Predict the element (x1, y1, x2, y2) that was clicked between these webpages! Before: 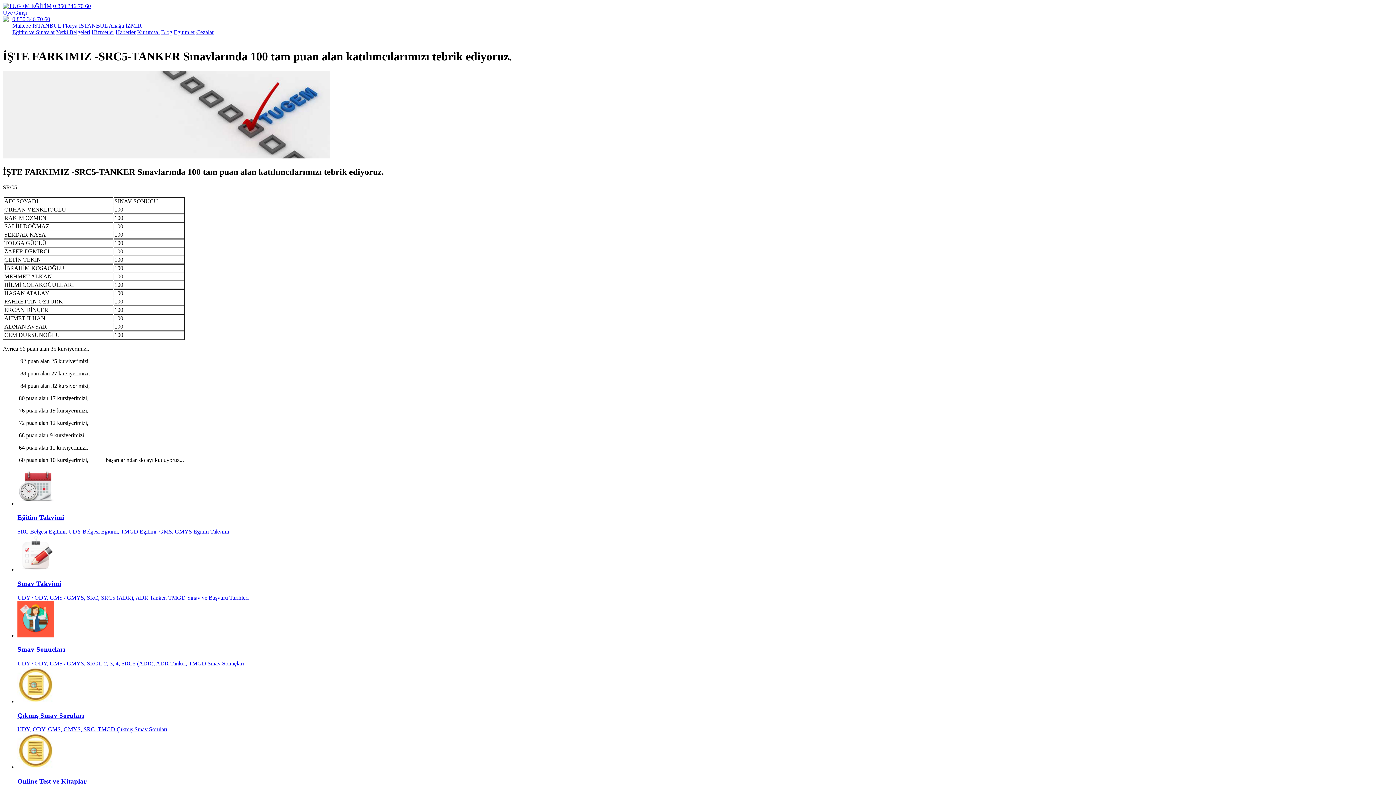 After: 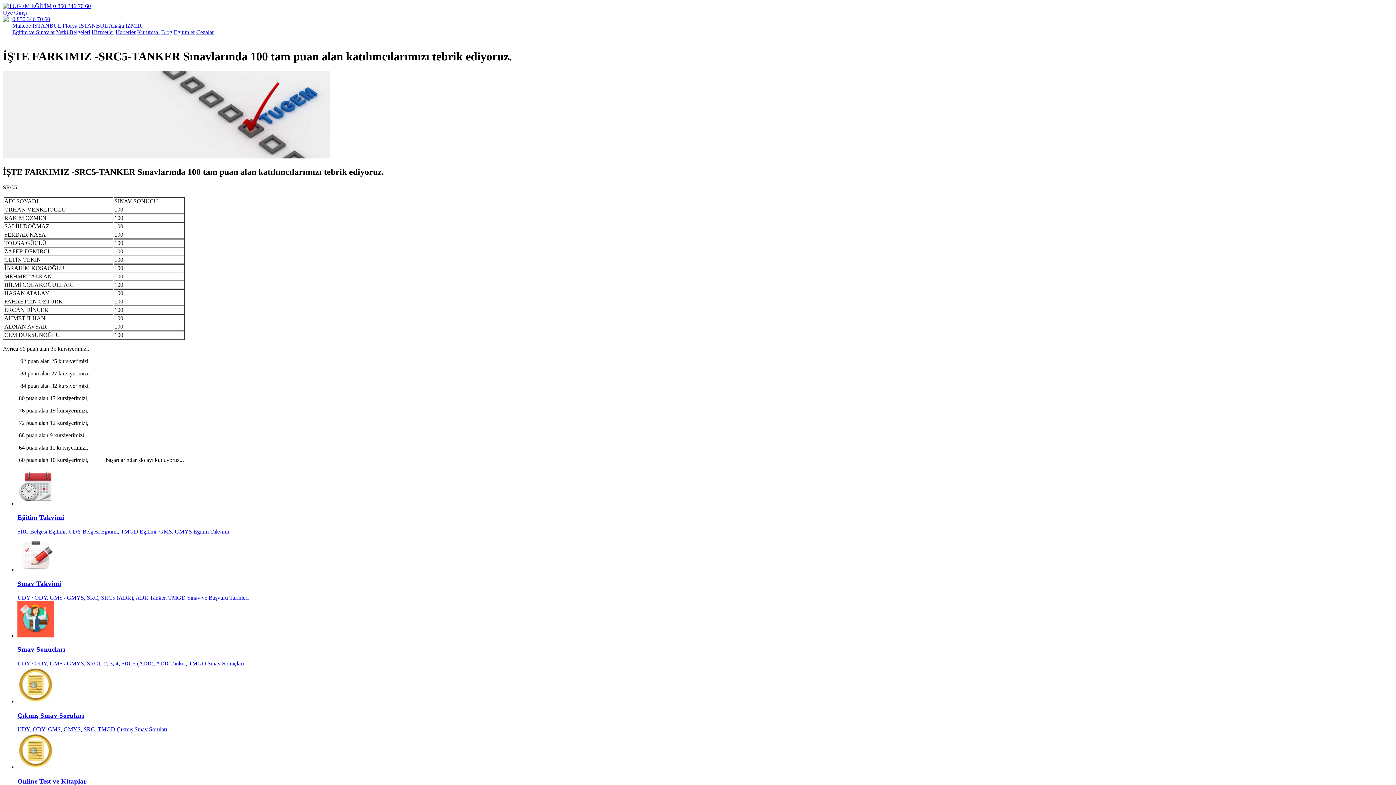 Action: label: 0 850 346 70 60 bbox: (53, 2, 90, 9)